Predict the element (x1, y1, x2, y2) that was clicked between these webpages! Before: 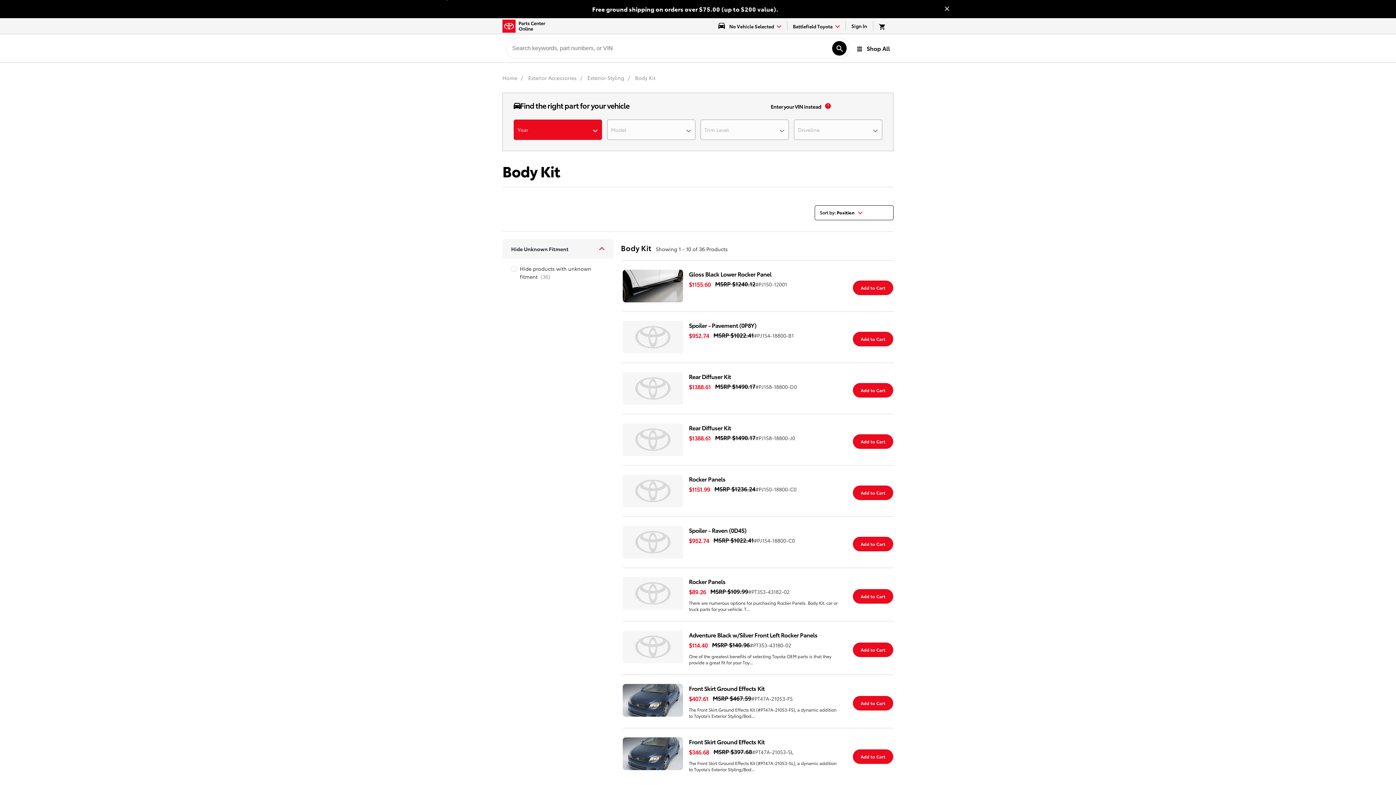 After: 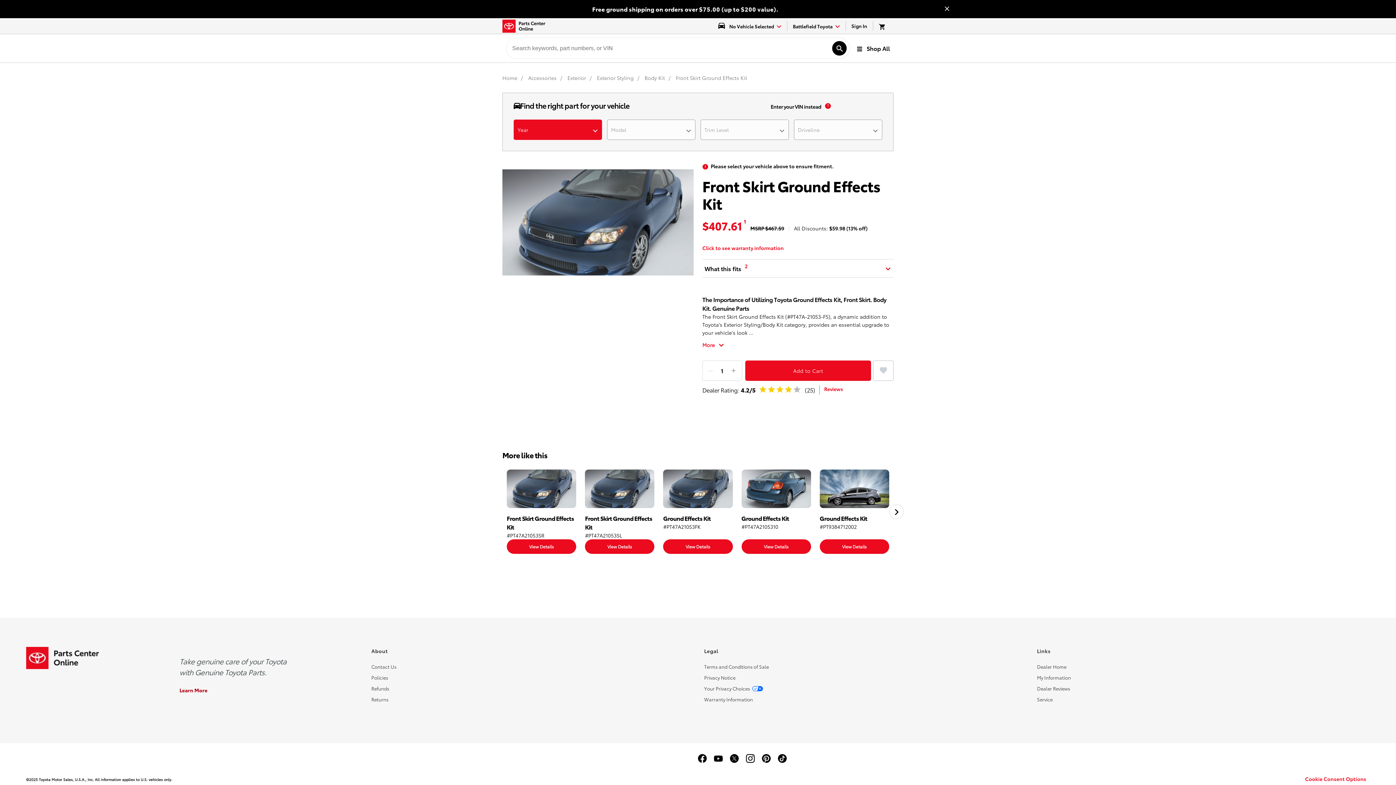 Action: label: Front Skirt Ground Effects Kit

$407.61

MSRP

 $467.59

#PT47A-21053-FS
The Front Skirt Ground Effects Kit (#PT47A-21053-FS), a dynamic addition to Toyota's Exterior Styling/Bod...
Add to Cart bbox: (622, 670, 893, 705)